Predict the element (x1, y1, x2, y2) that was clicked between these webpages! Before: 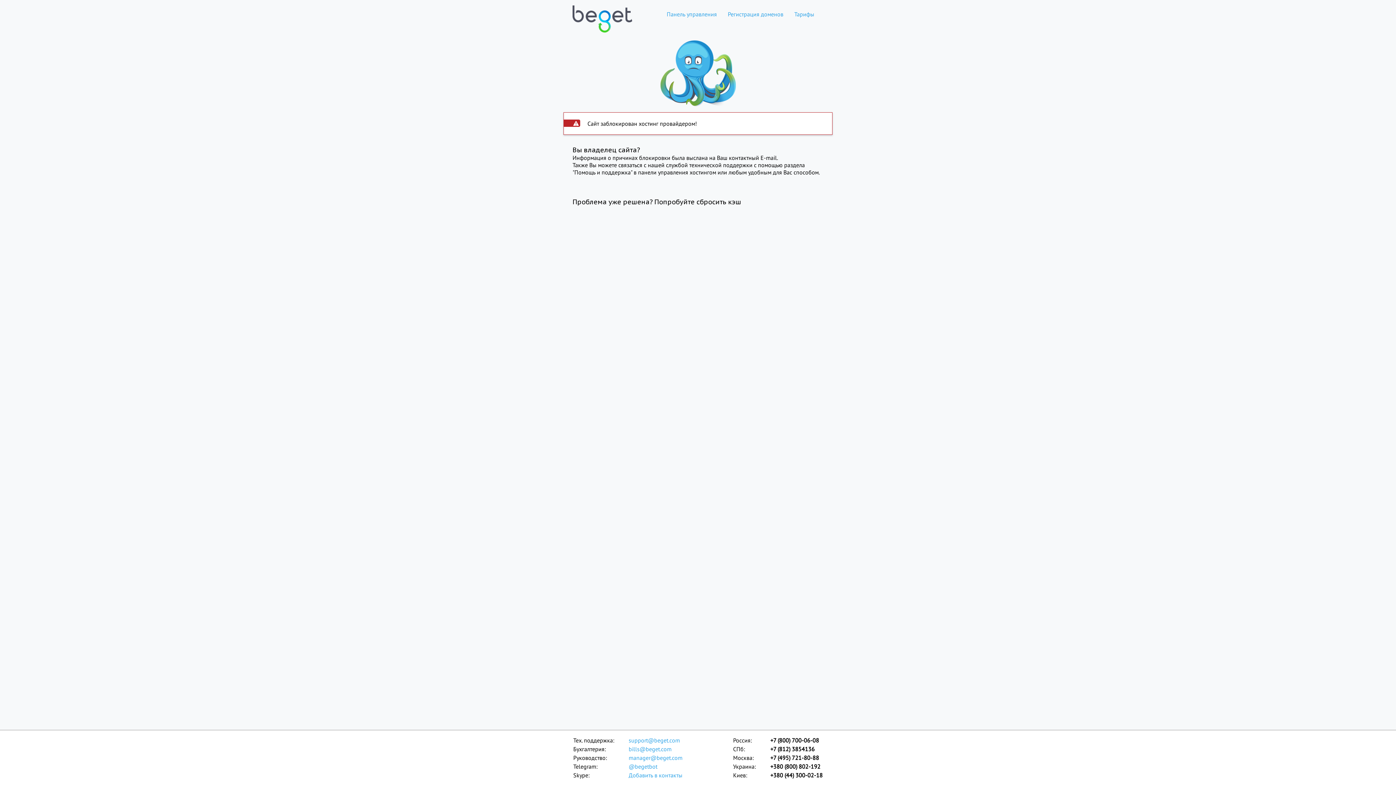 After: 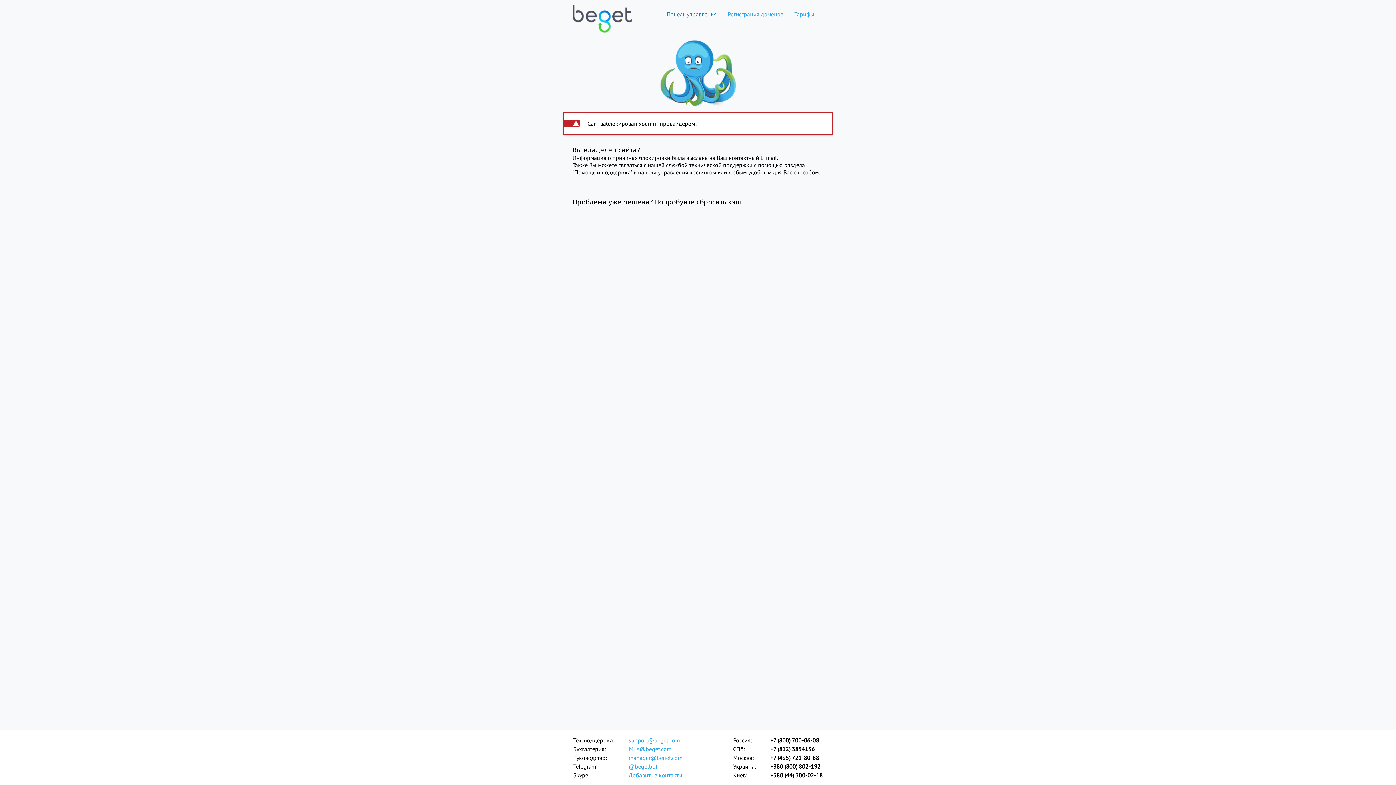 Action: label: Панель управления bbox: (661, 10, 722, 17)